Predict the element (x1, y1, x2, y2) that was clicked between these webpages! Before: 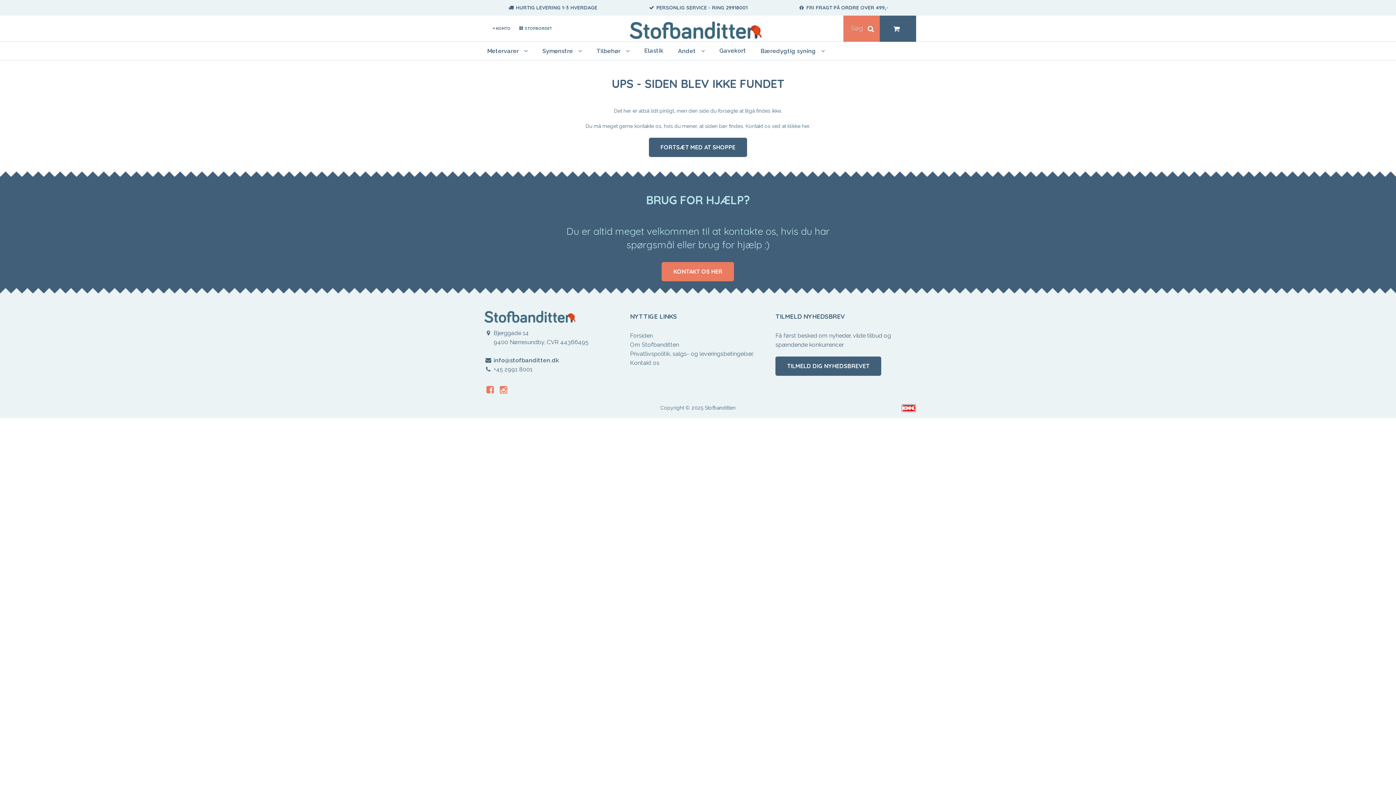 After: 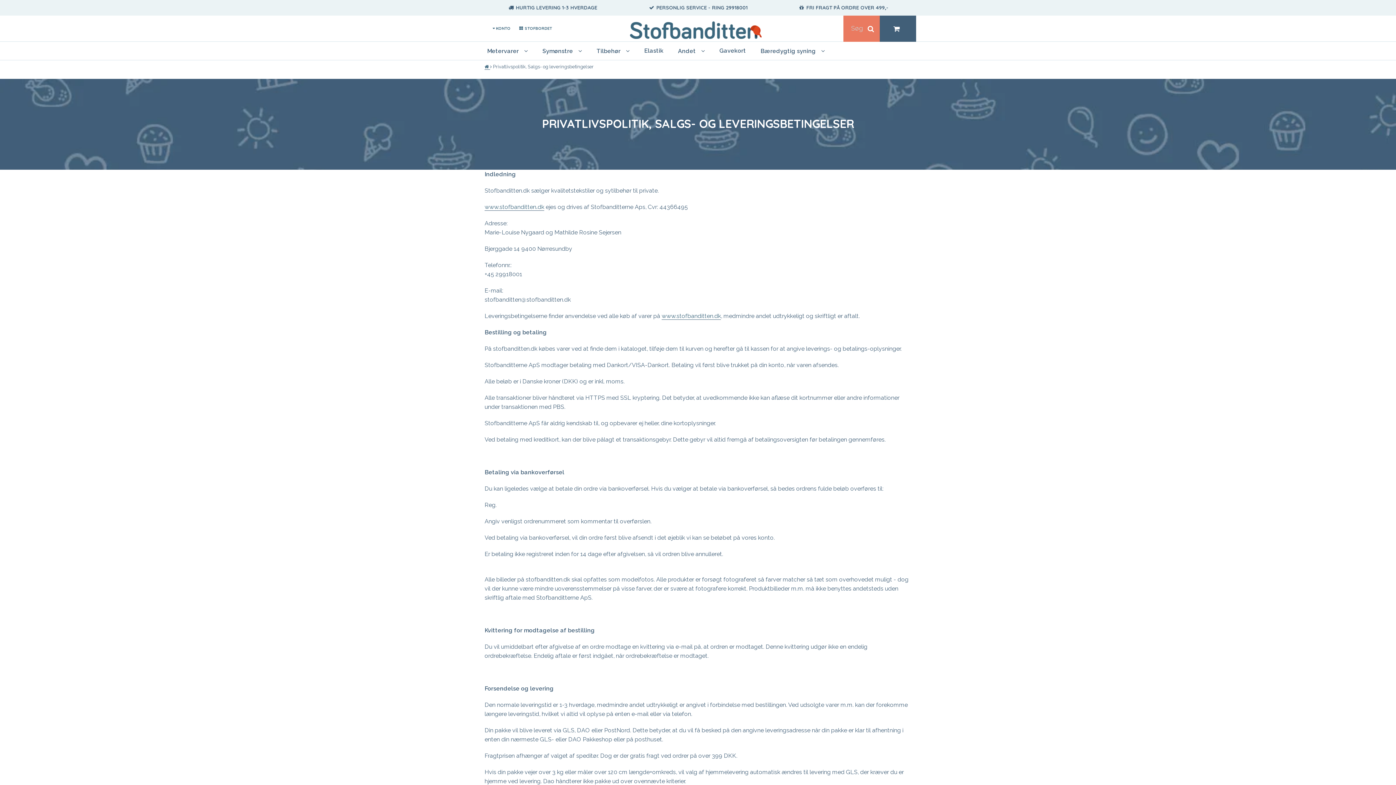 Action: label: Privatlivspolitik, salgs- og leveringsbetingelser. bbox: (630, 350, 753, 357)